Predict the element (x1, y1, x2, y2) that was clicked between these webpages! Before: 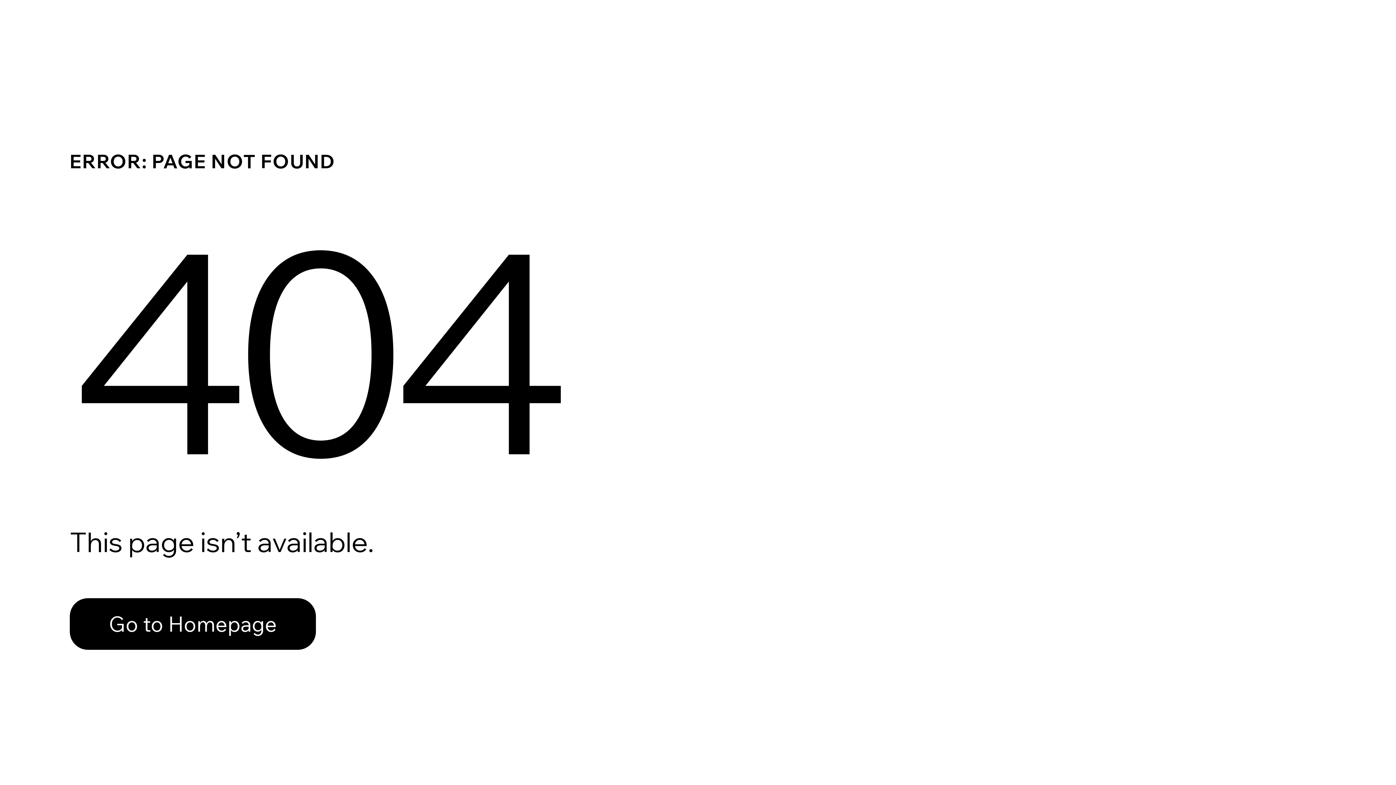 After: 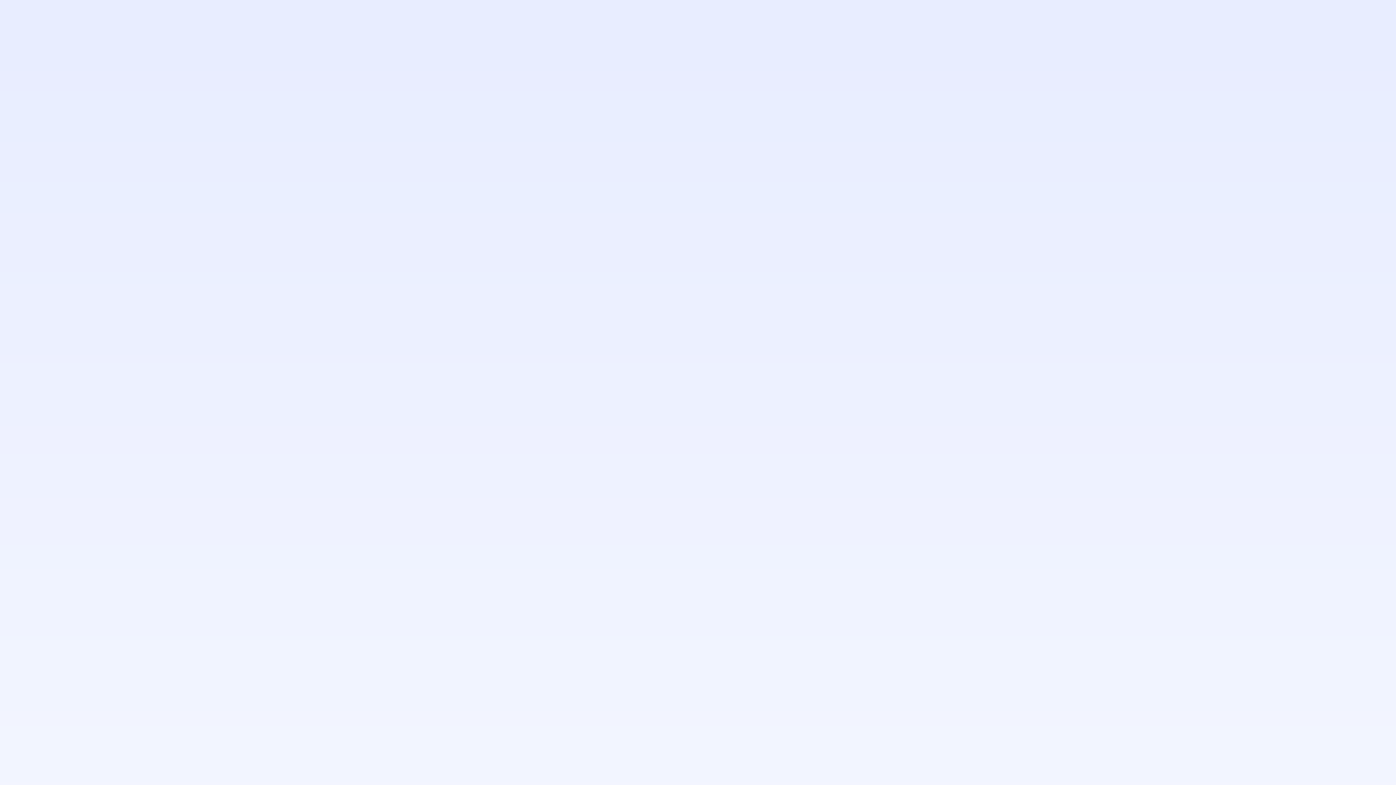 Action: label: Go to Homepage bbox: (69, 582, 768, 659)